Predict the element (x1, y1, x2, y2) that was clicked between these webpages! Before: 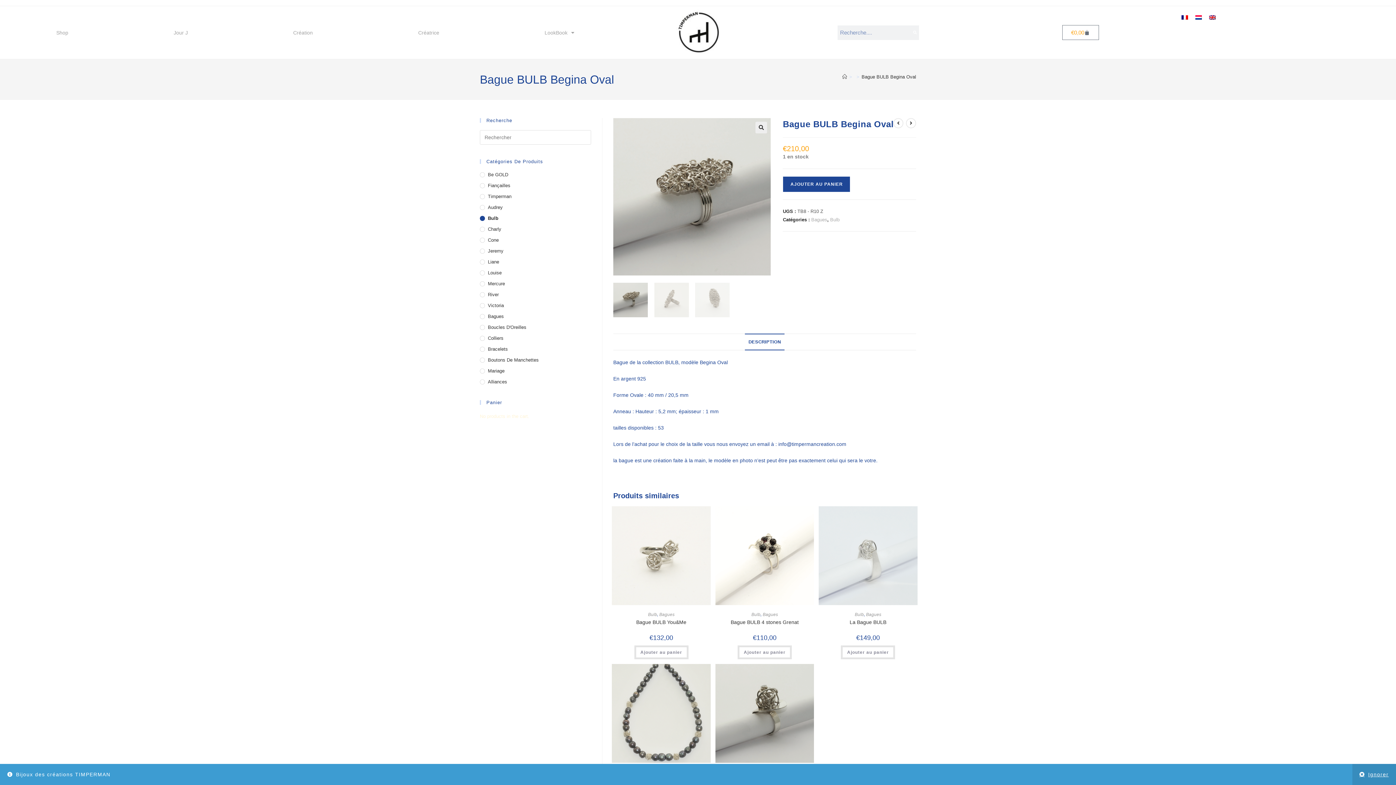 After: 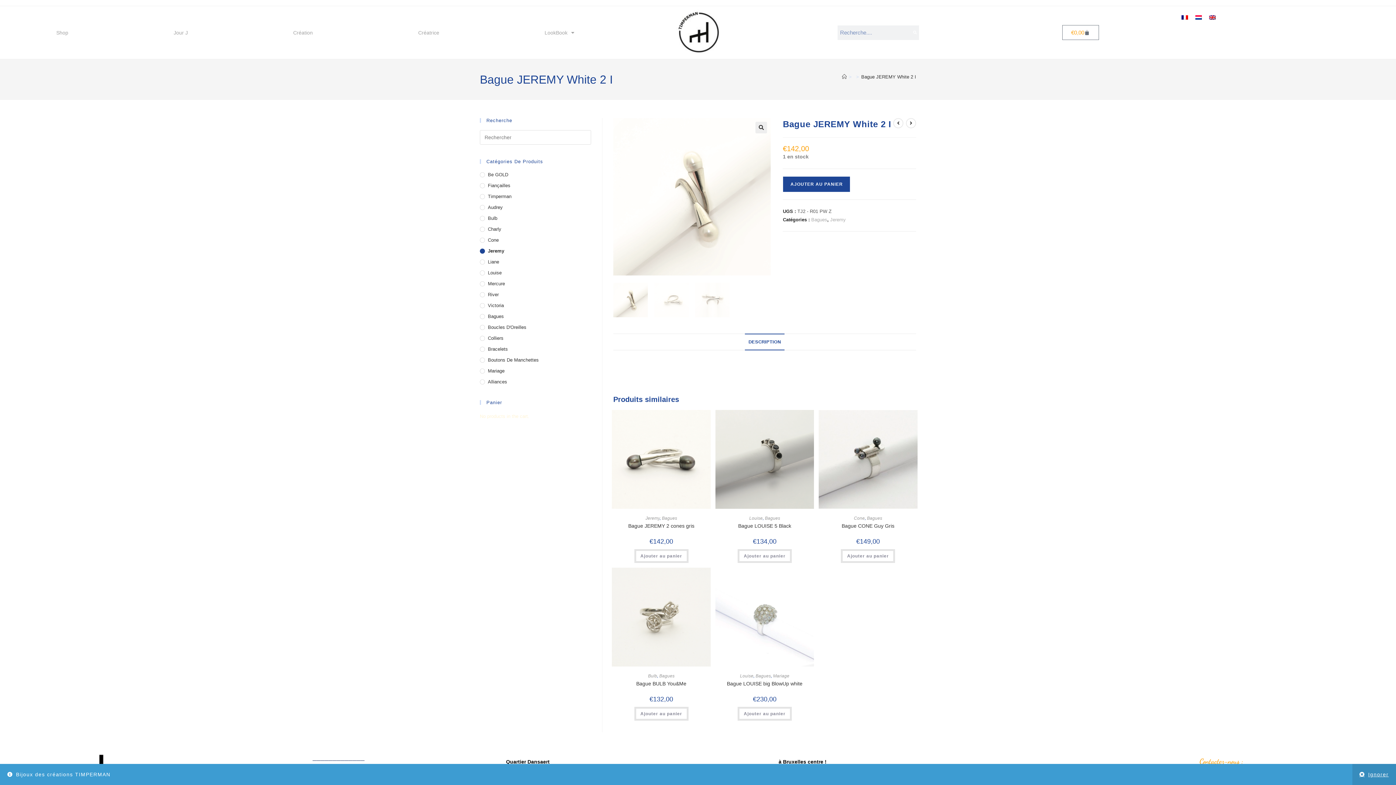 Action: label: Voir le produit précédent bbox: (893, 118, 903, 128)